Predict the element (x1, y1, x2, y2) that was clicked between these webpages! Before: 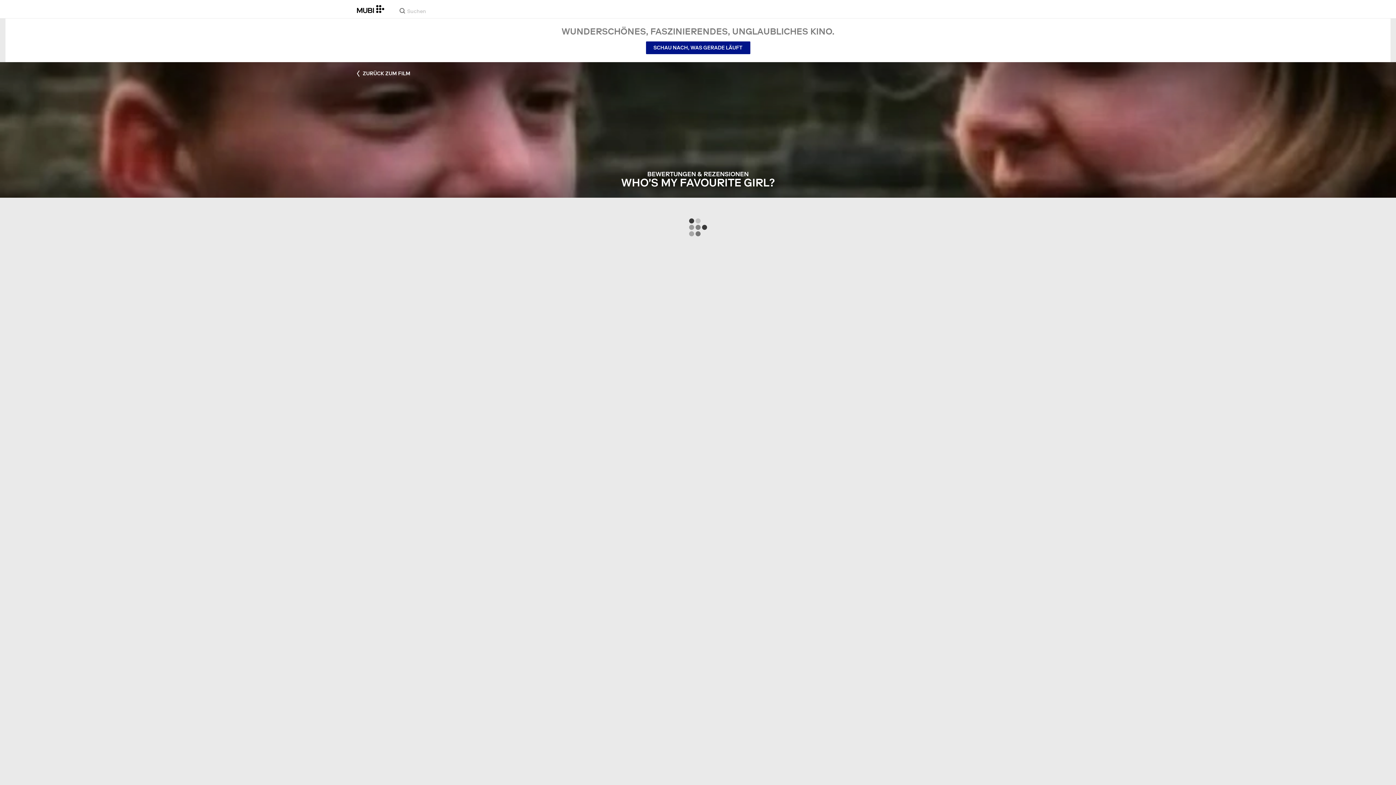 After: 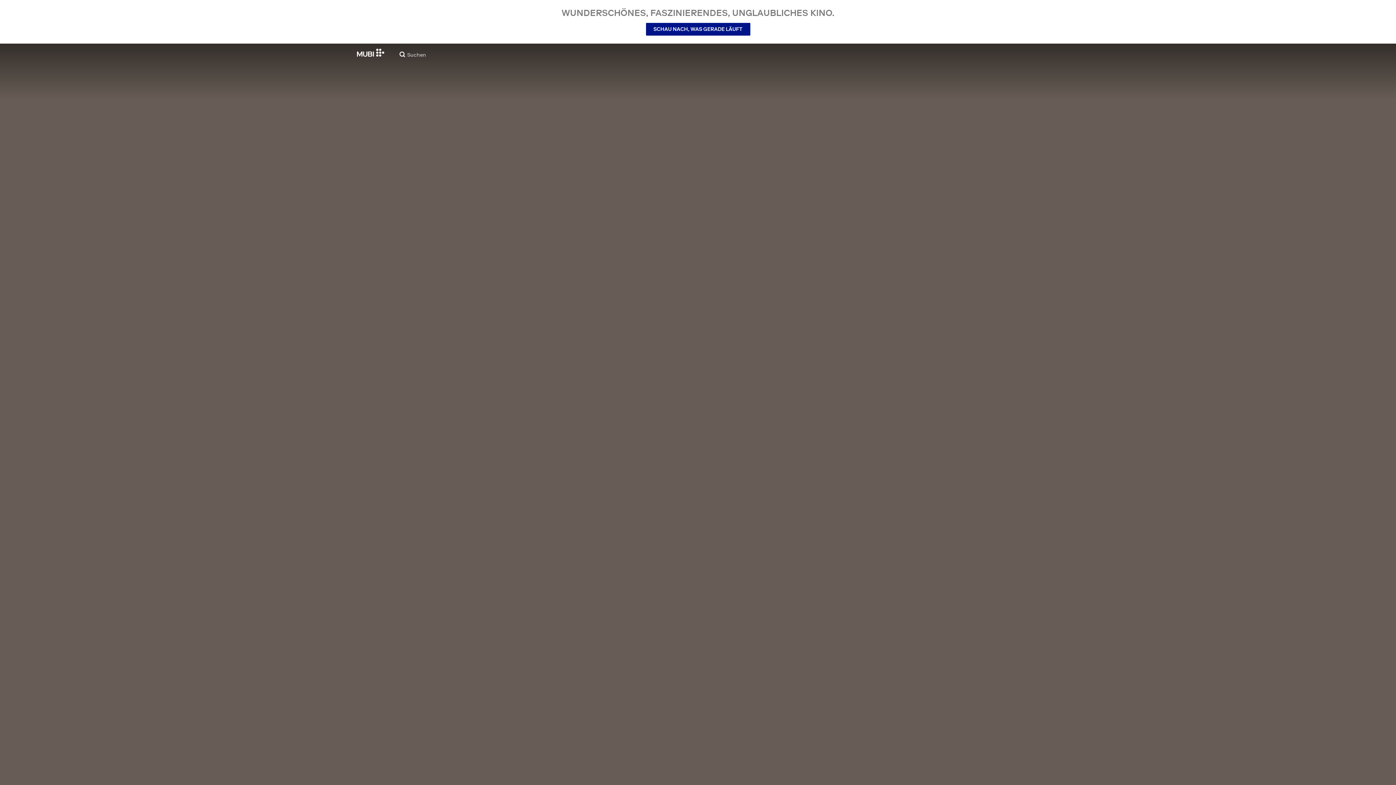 Action: bbox: (357, 70, 410, 78) label: ZURÜCK ZUM FILM